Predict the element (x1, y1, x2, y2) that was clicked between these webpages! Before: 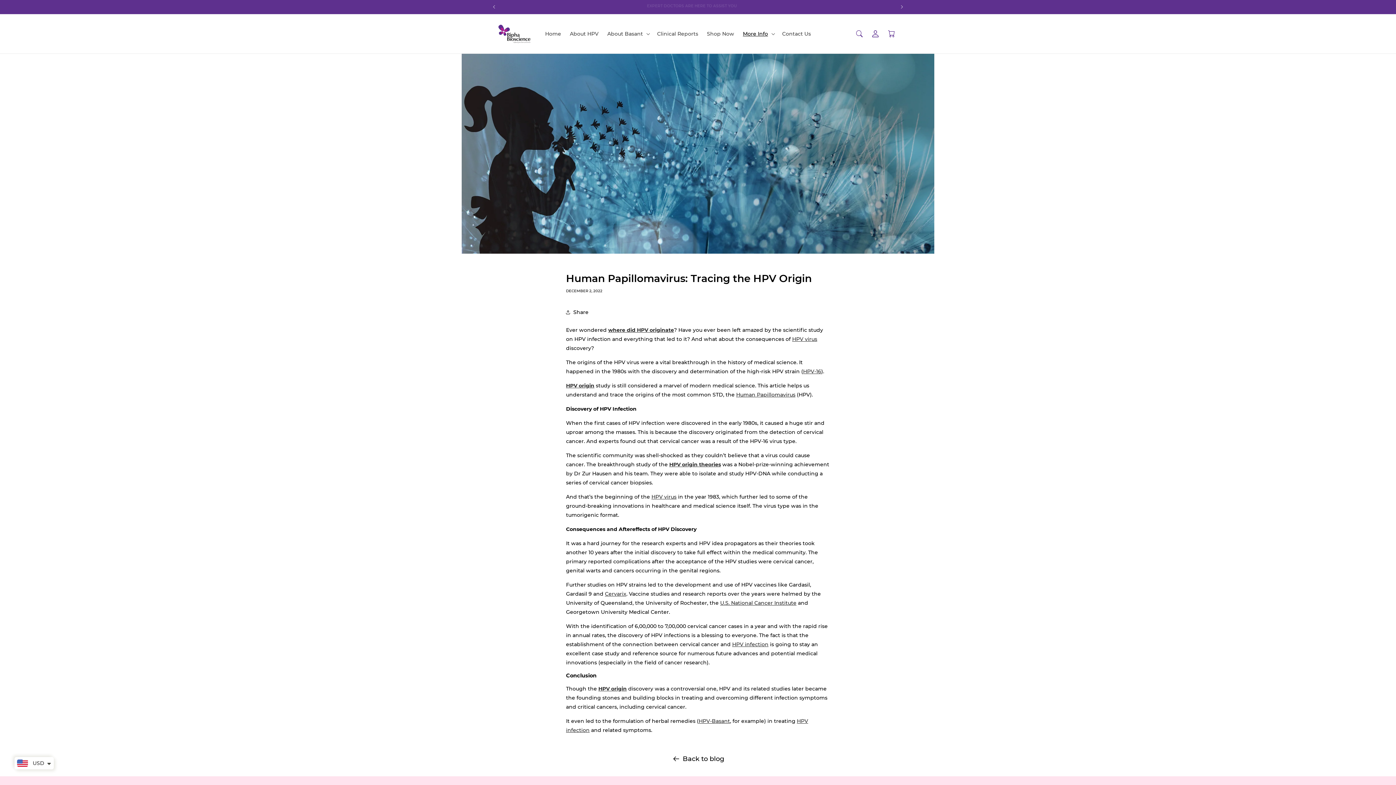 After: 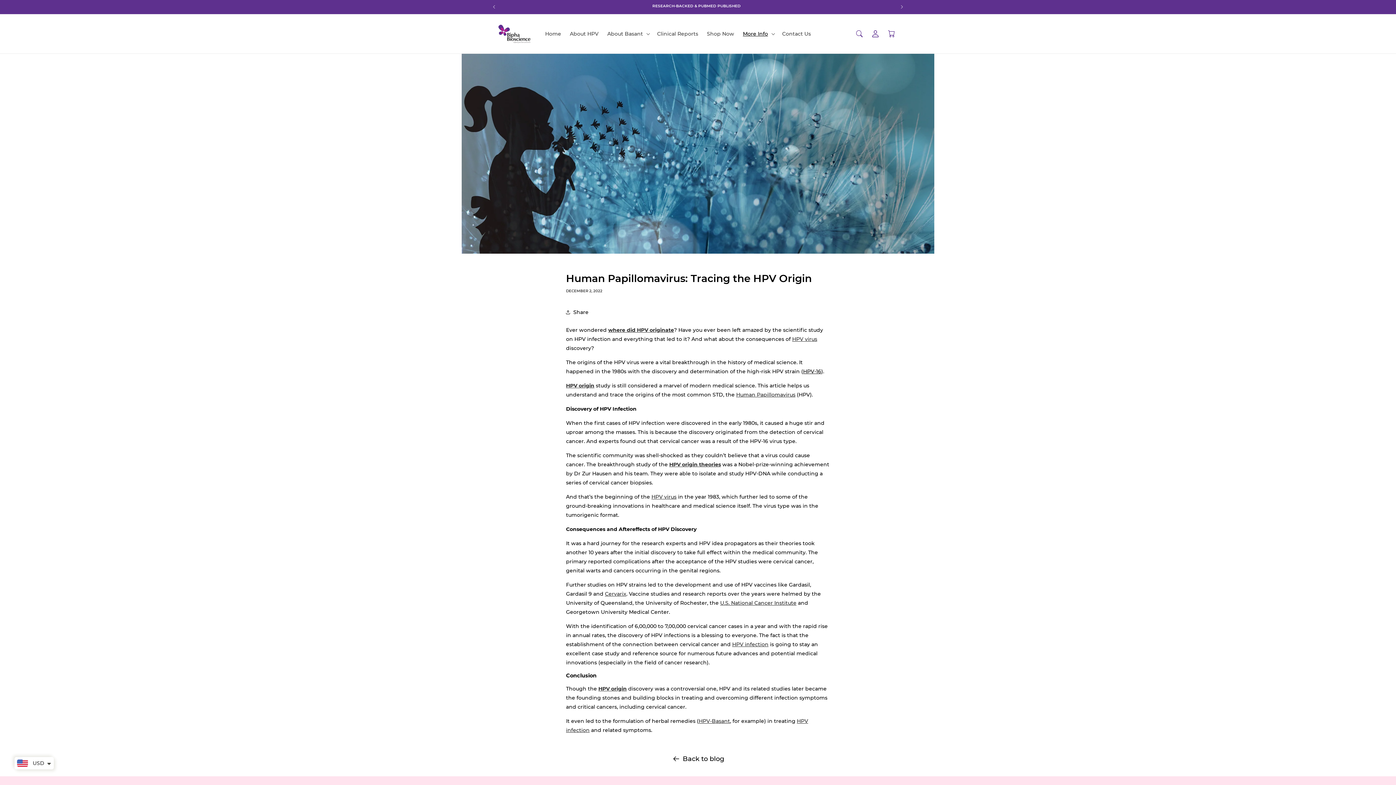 Action: bbox: (803, 368, 821, 374) label: HPV-16